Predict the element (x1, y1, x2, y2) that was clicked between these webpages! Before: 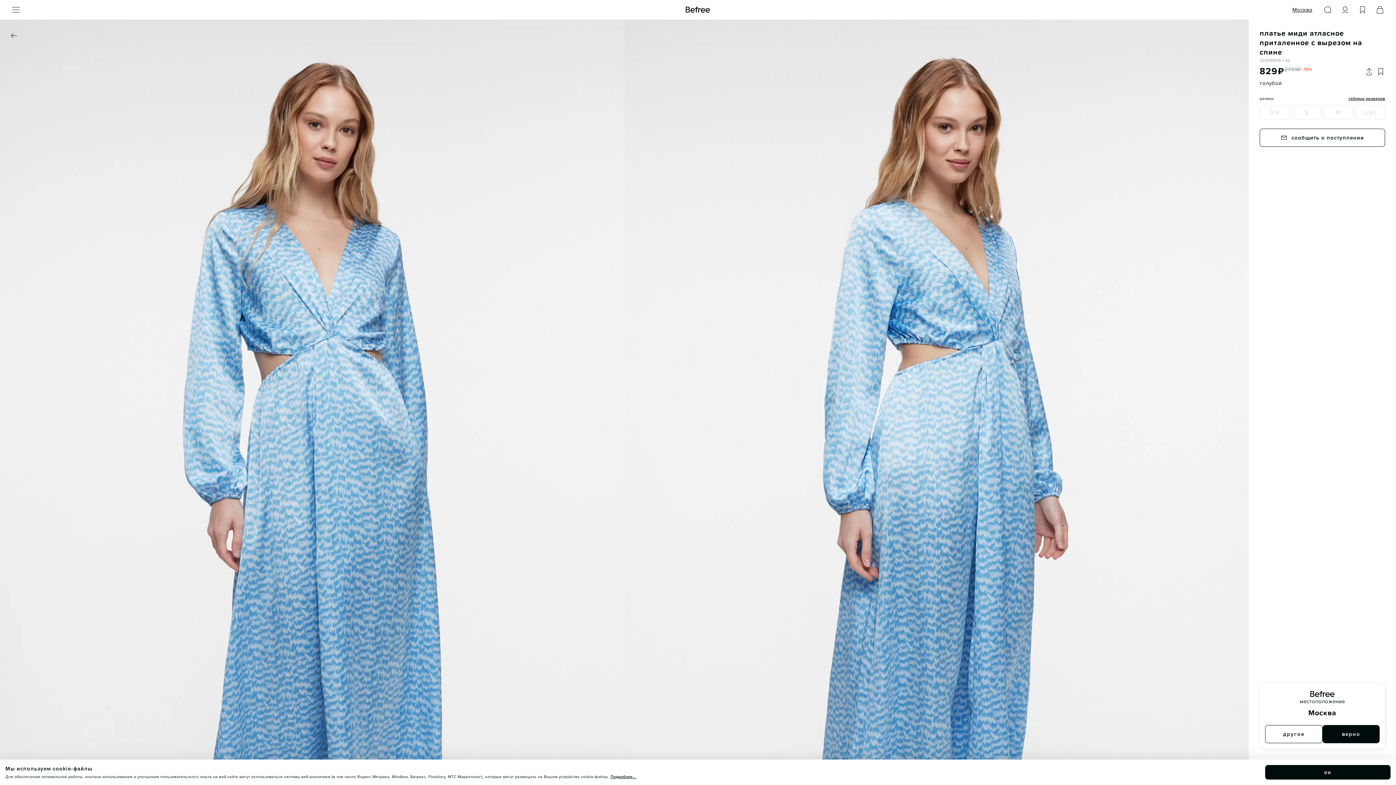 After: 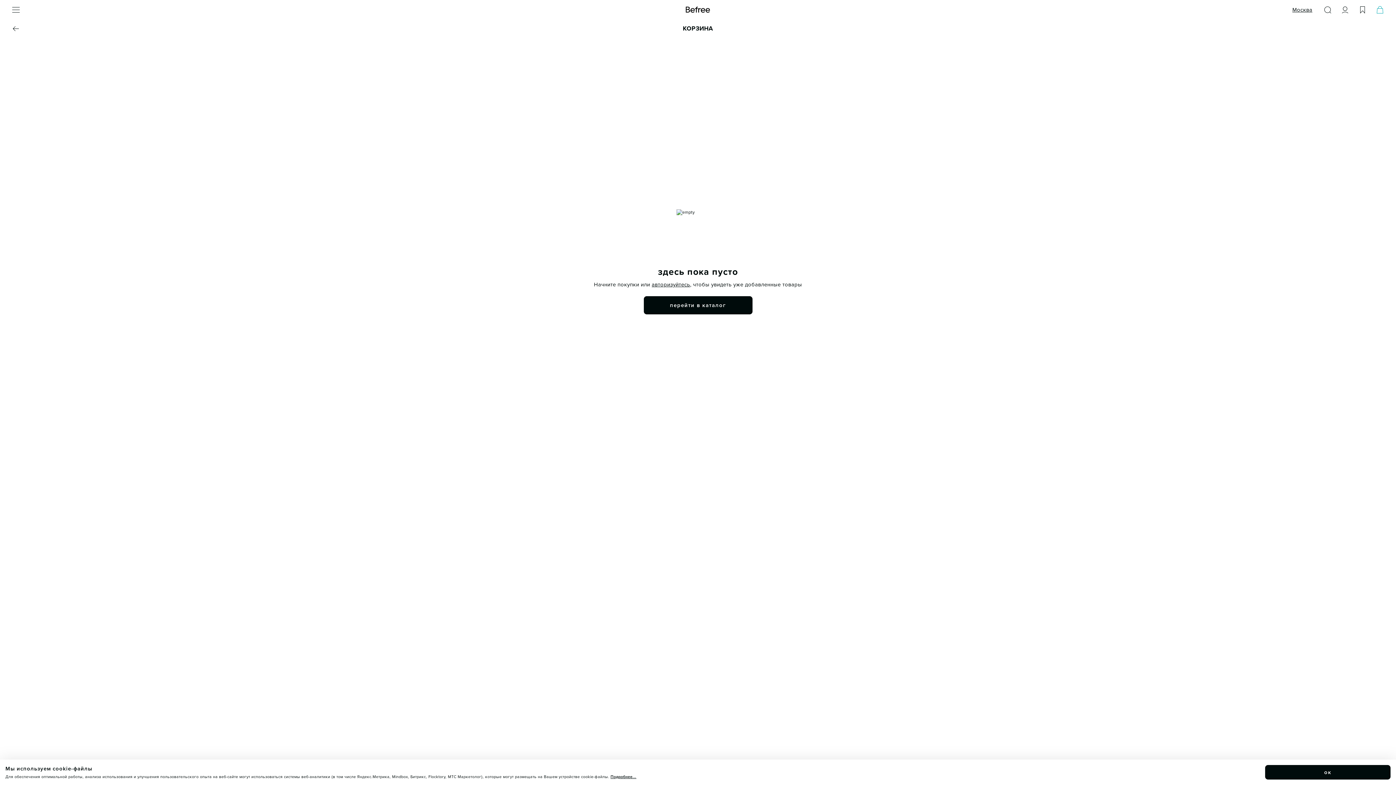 Action: bbox: (1371, 1, 1389, 18)